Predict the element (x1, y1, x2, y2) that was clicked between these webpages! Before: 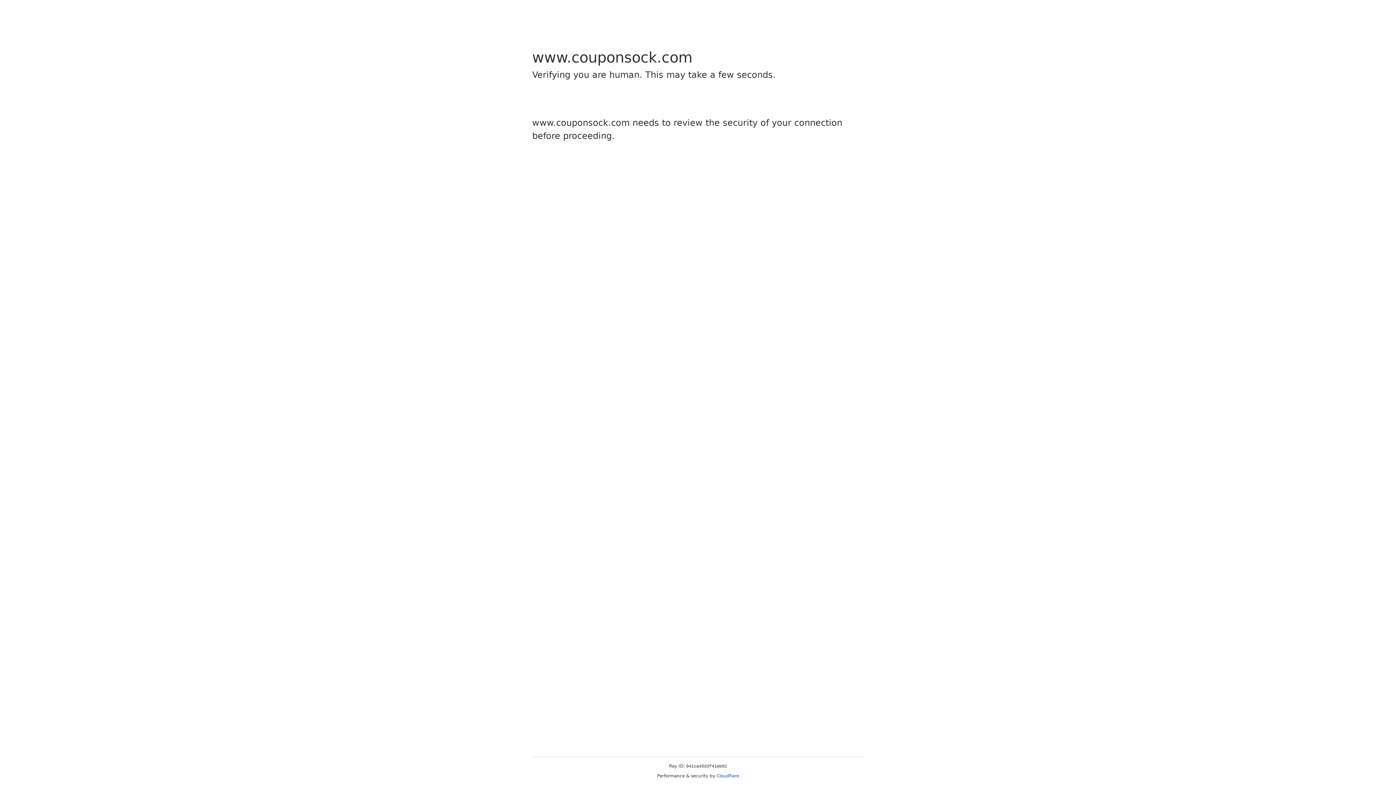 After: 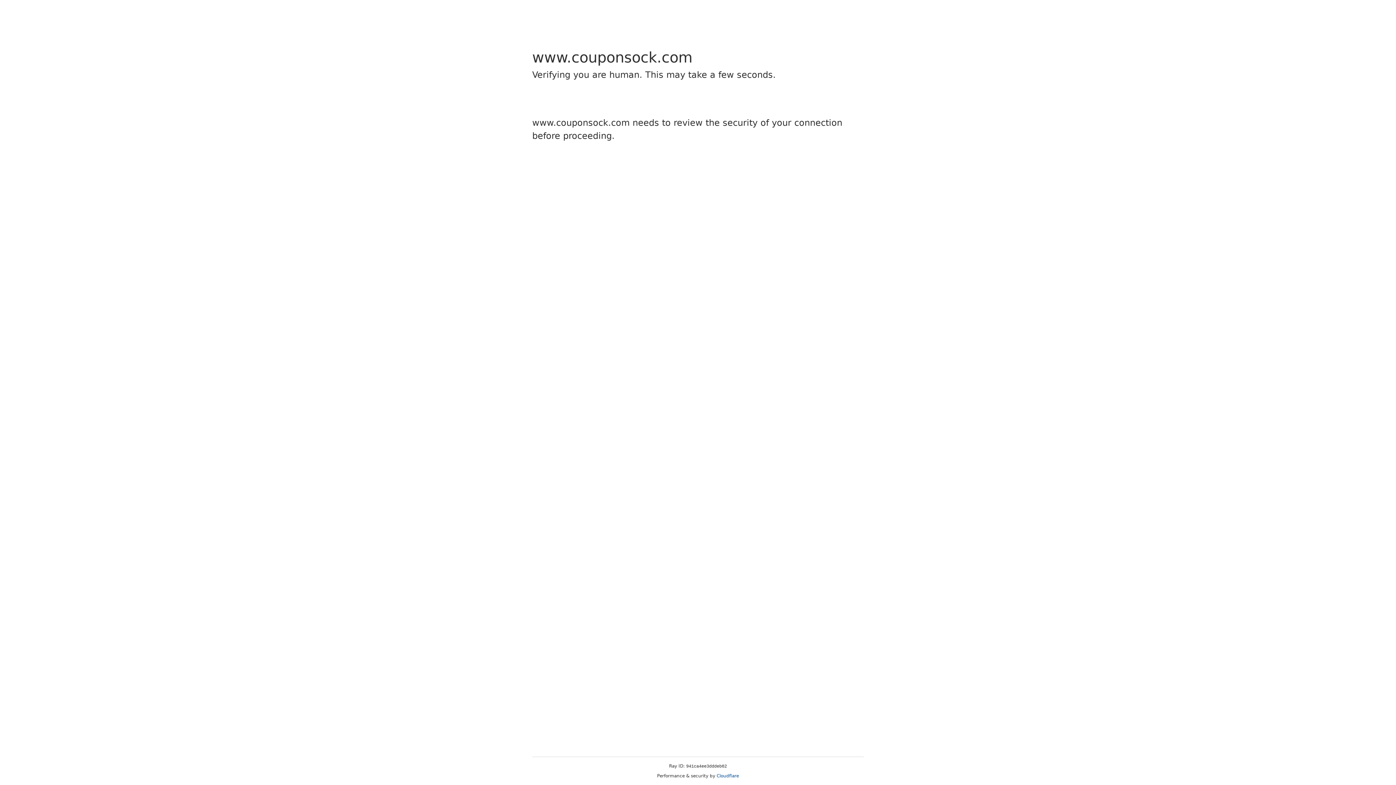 Action: bbox: (716, 773, 739, 778) label: Cloudflare